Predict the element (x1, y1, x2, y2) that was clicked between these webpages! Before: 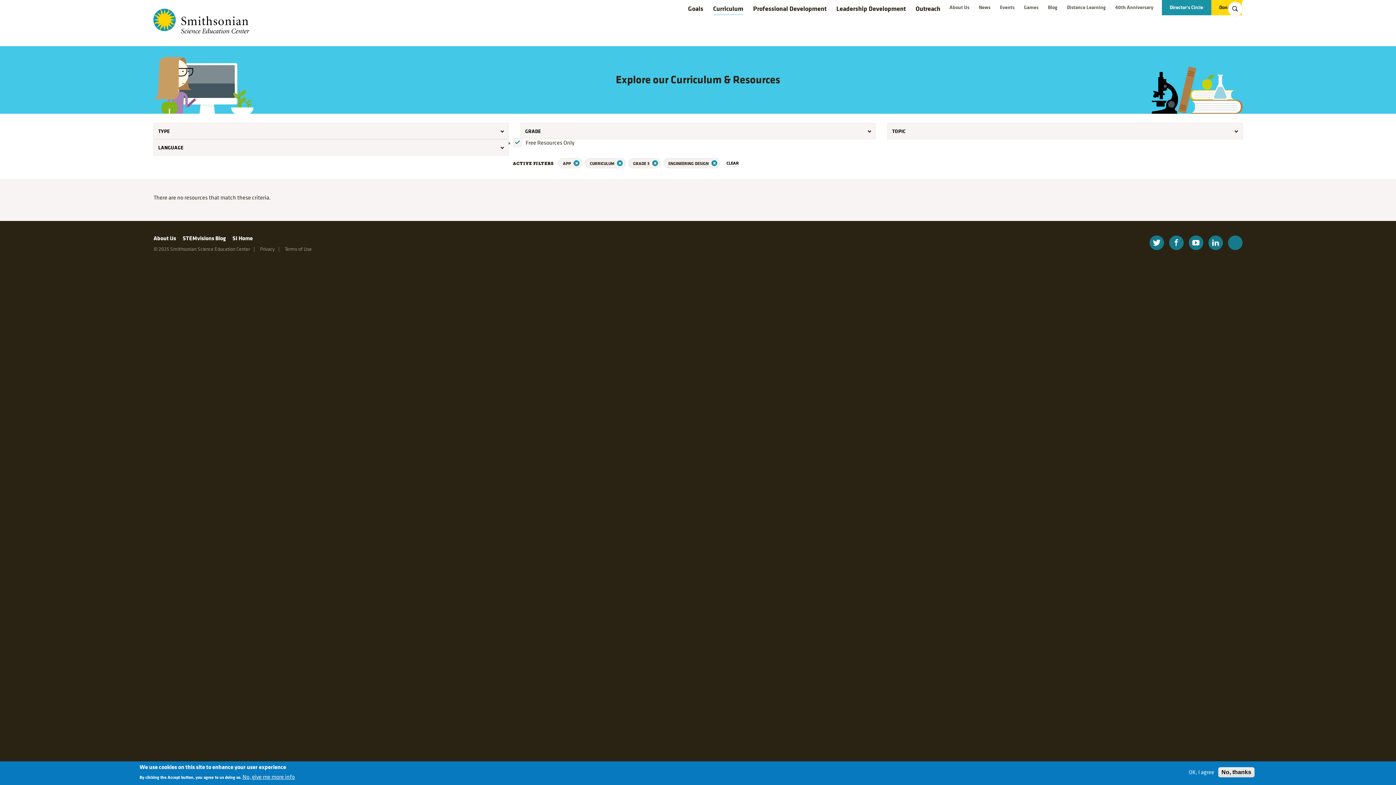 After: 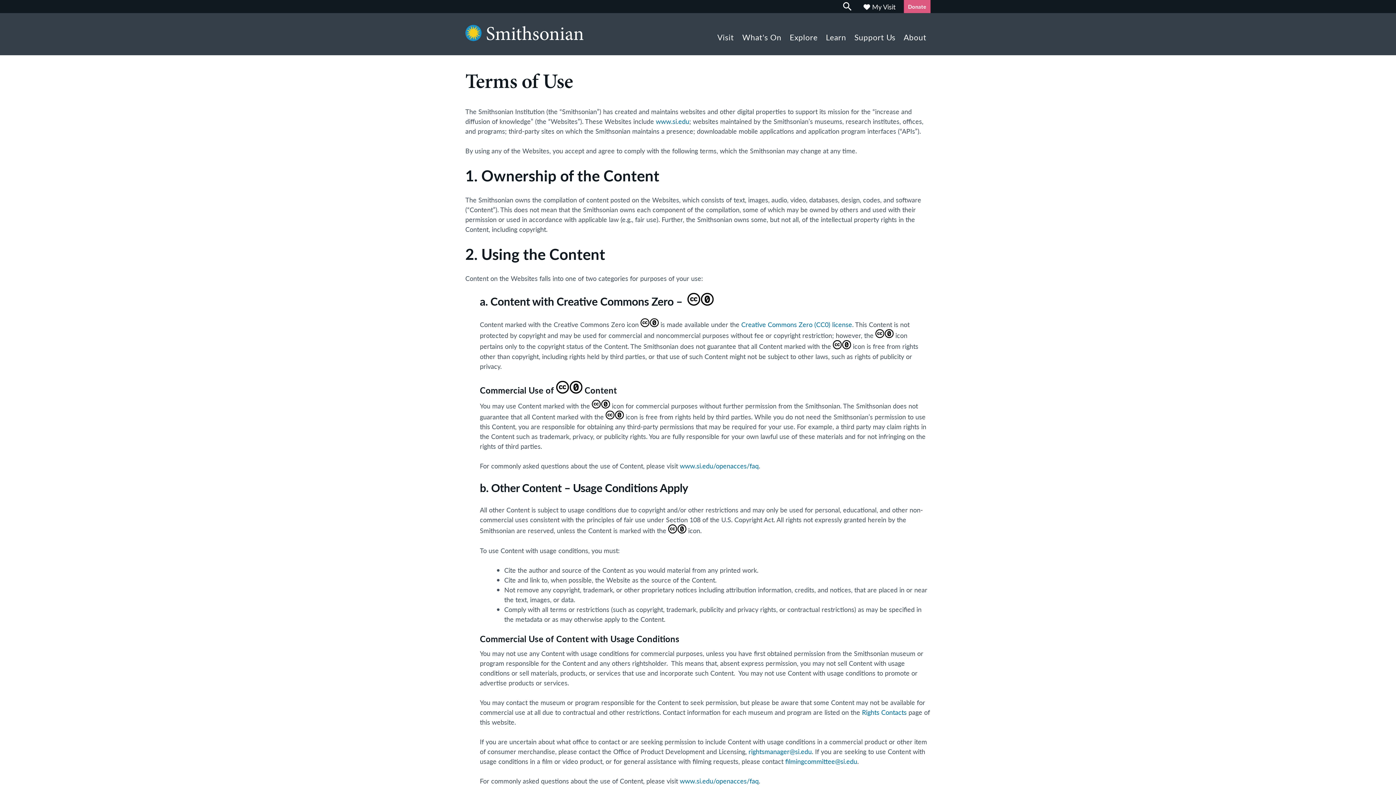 Action: bbox: (278, 245, 311, 252) label: Terms of Use